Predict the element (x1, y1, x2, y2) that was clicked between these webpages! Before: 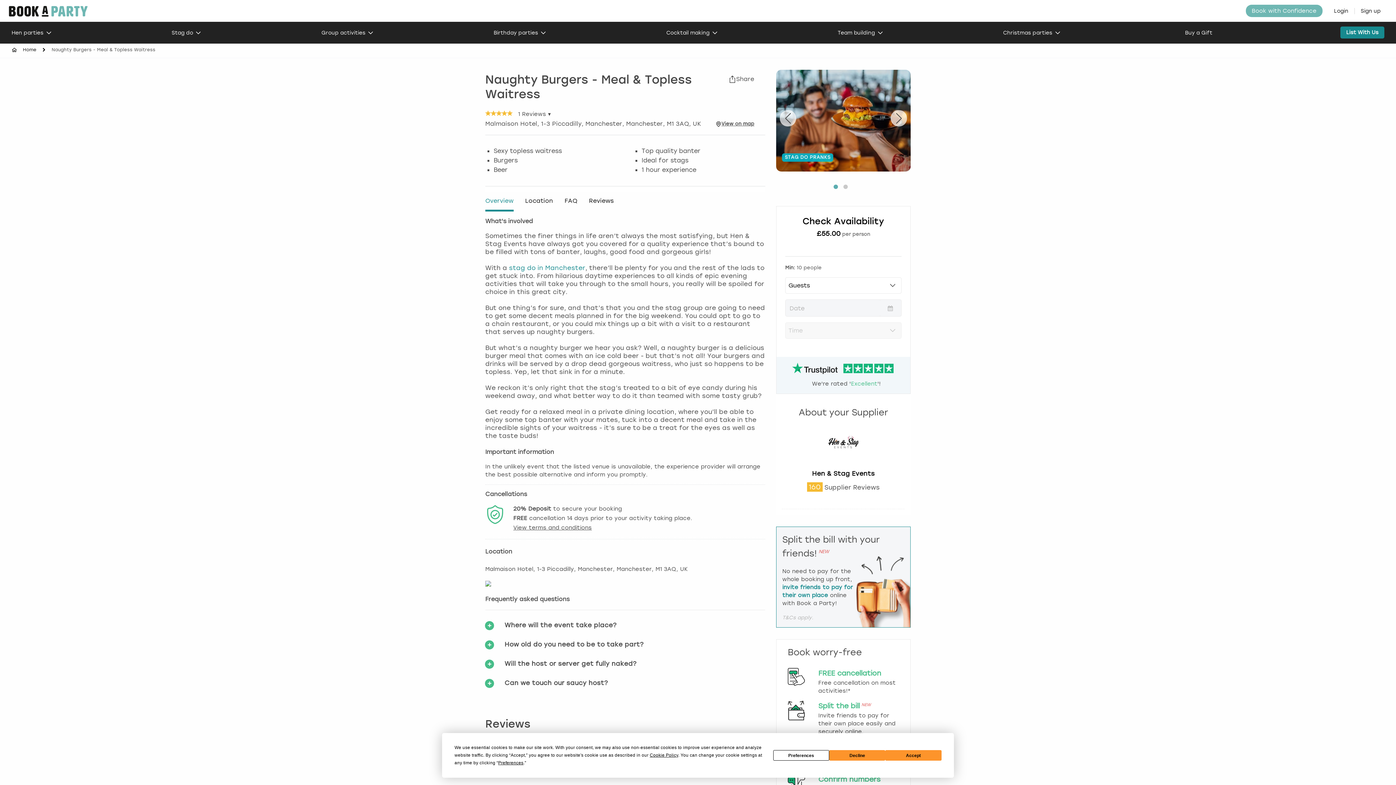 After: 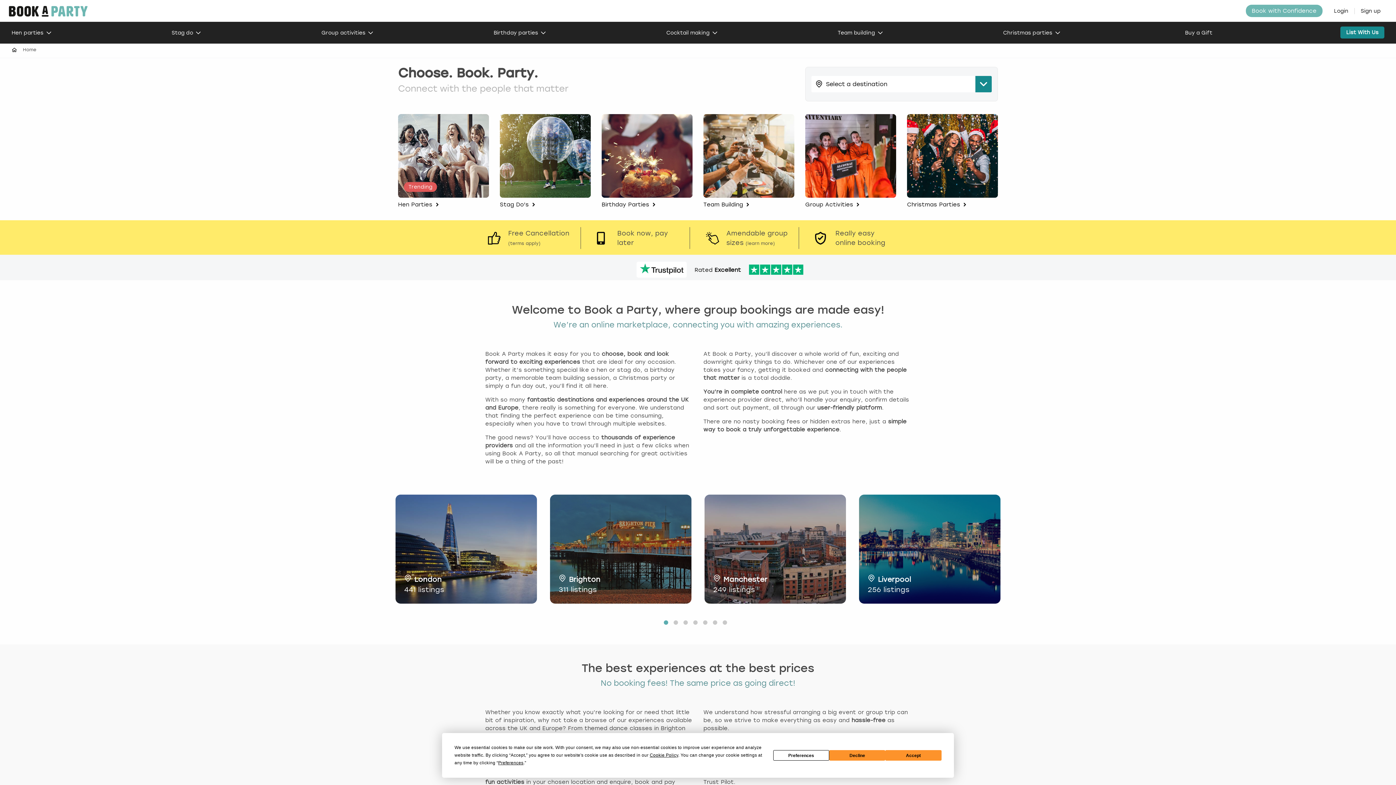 Action: label: Home bbox: (22, 47, 36, 52)